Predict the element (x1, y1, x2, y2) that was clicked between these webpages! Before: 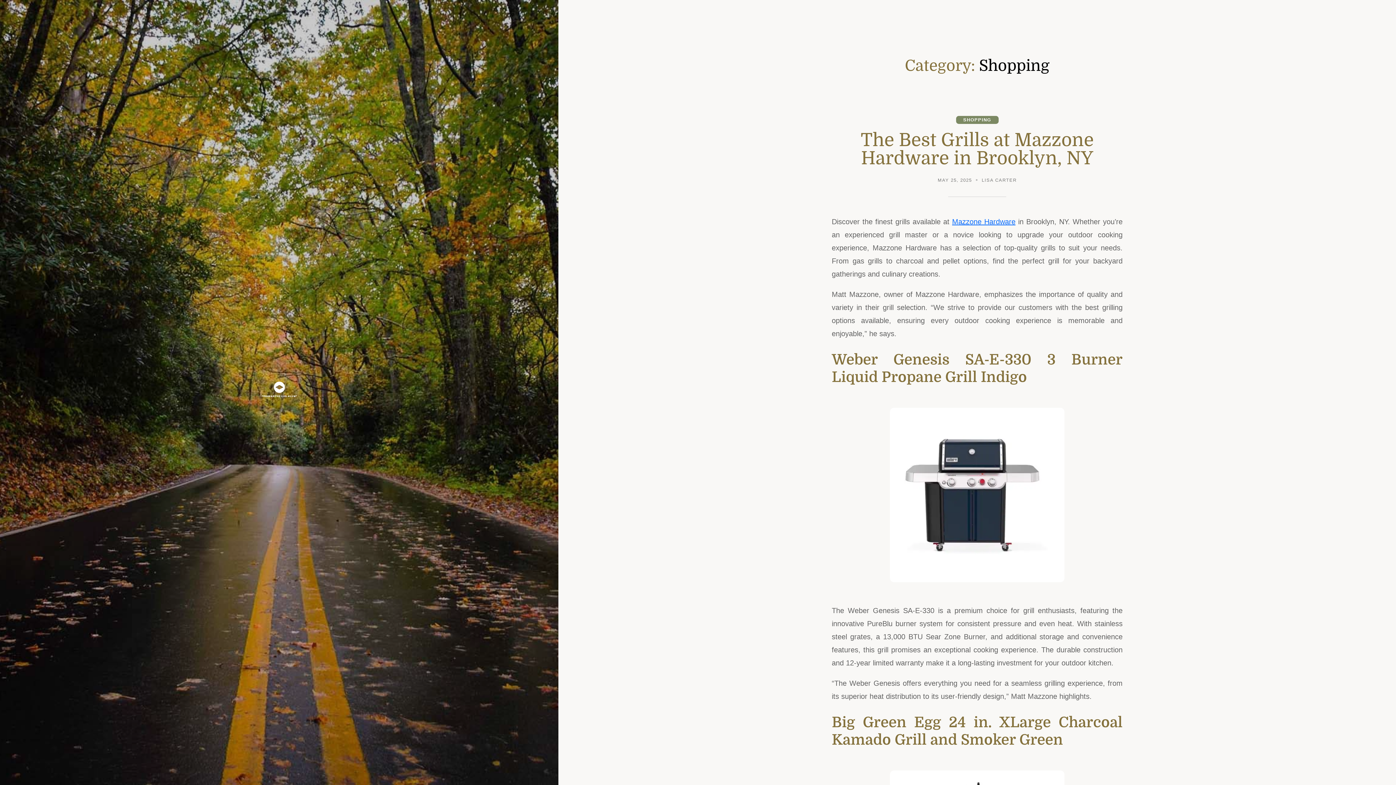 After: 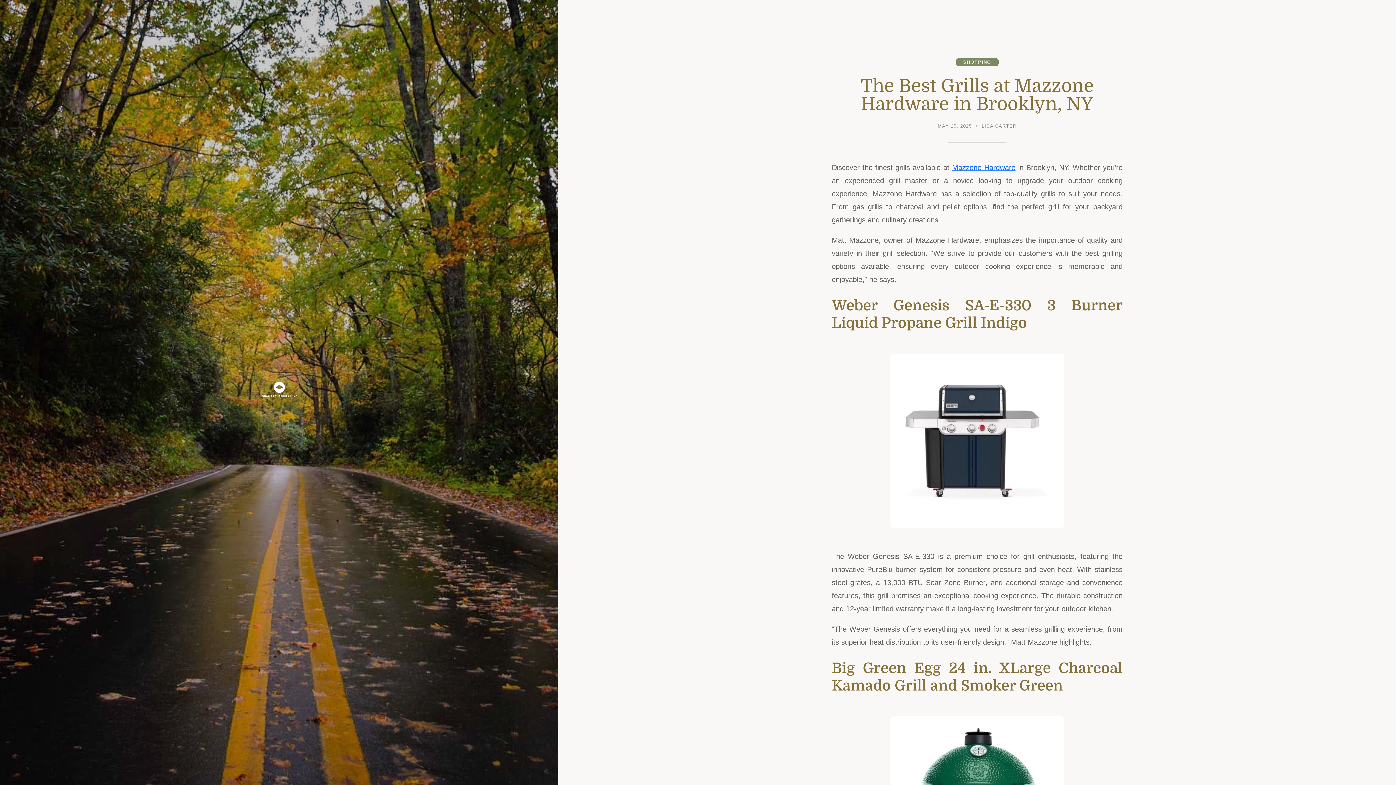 Action: label: MAY 25, 2025 bbox: (938, 177, 972, 184)